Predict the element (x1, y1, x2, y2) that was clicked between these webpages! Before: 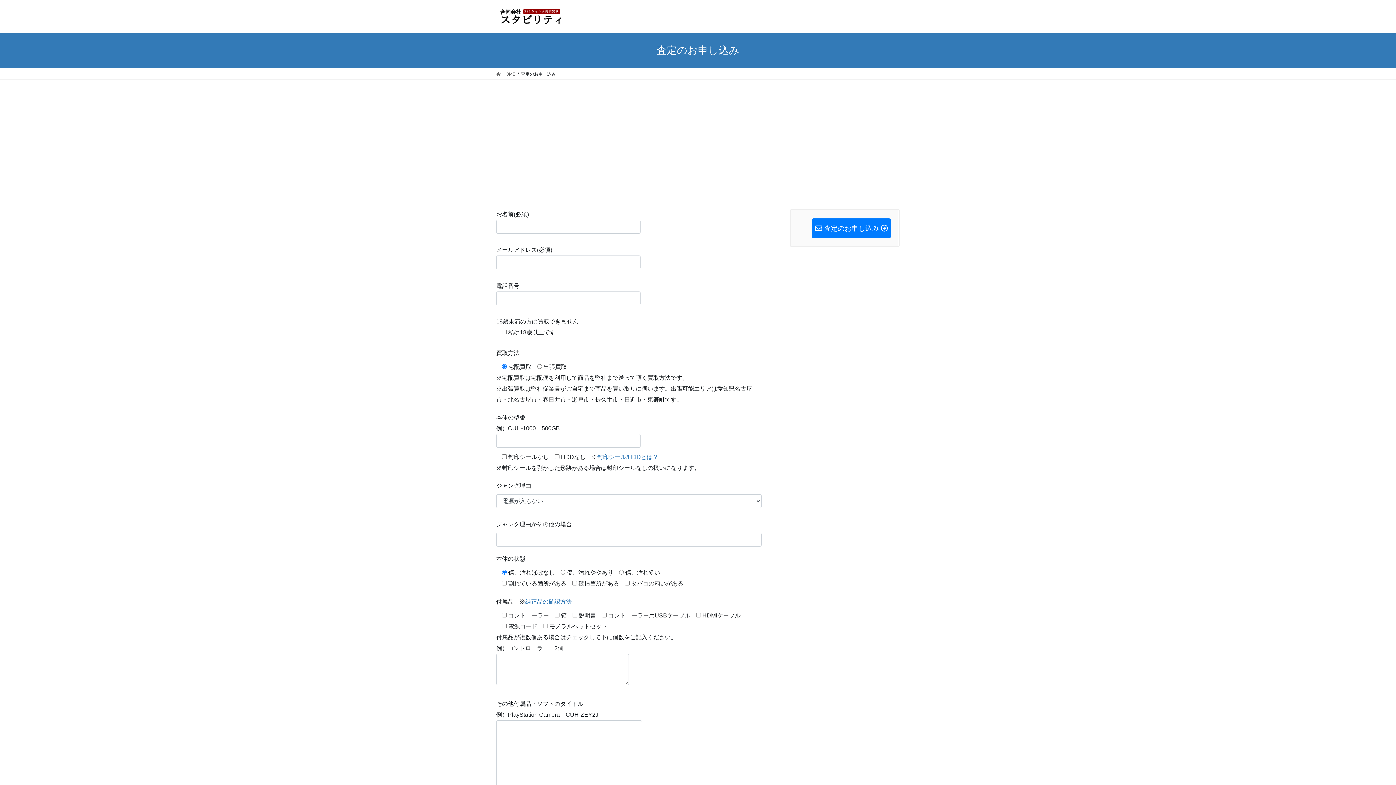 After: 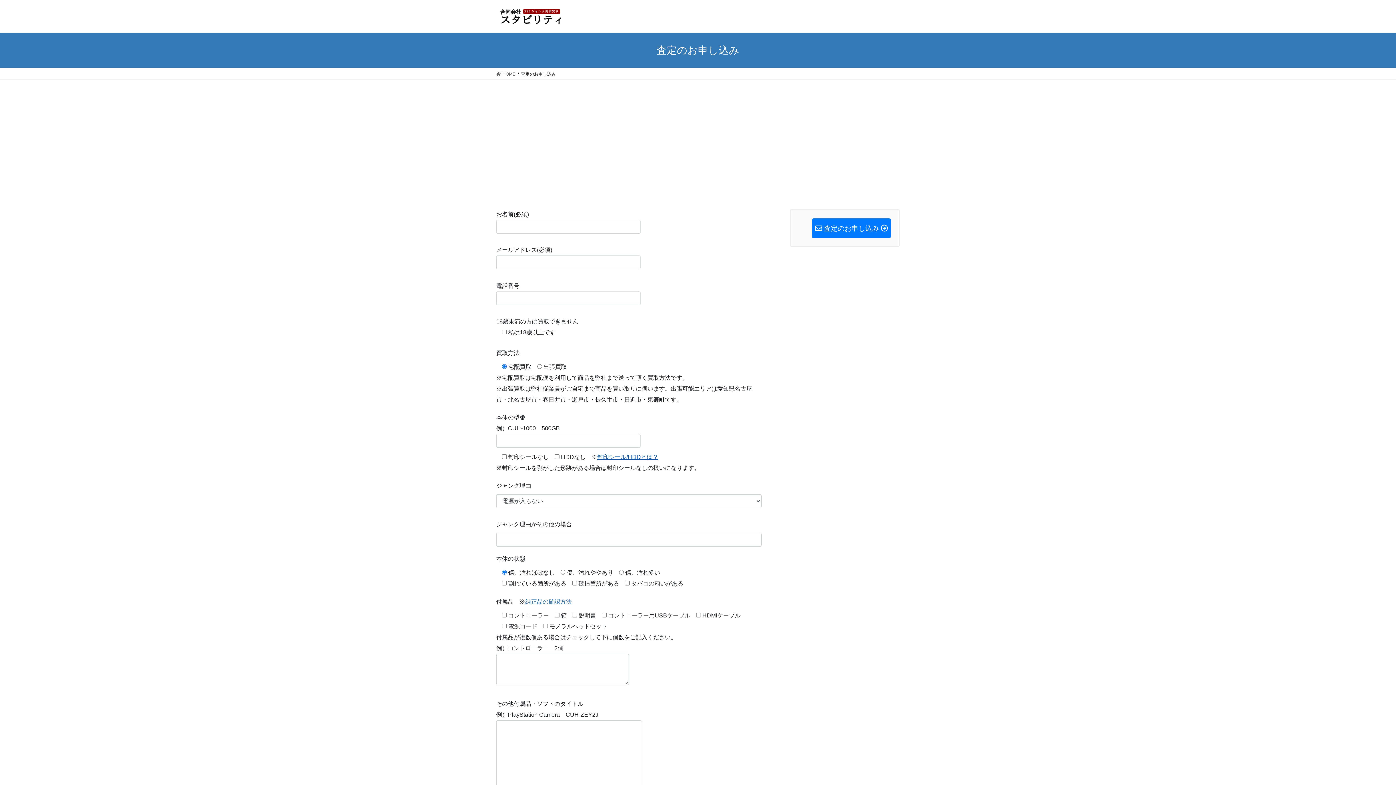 Action: bbox: (597, 454, 658, 460) label: 封印シール/HDDとは？